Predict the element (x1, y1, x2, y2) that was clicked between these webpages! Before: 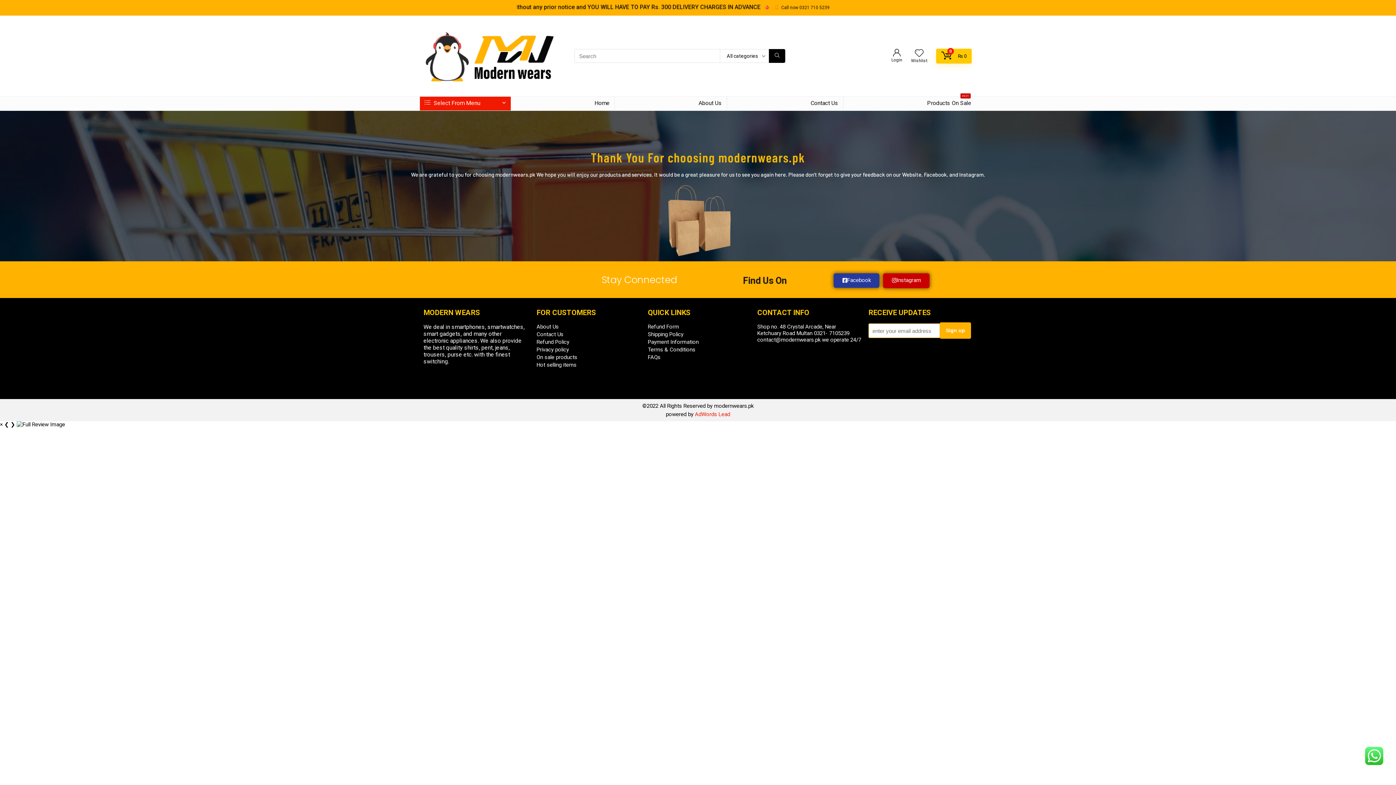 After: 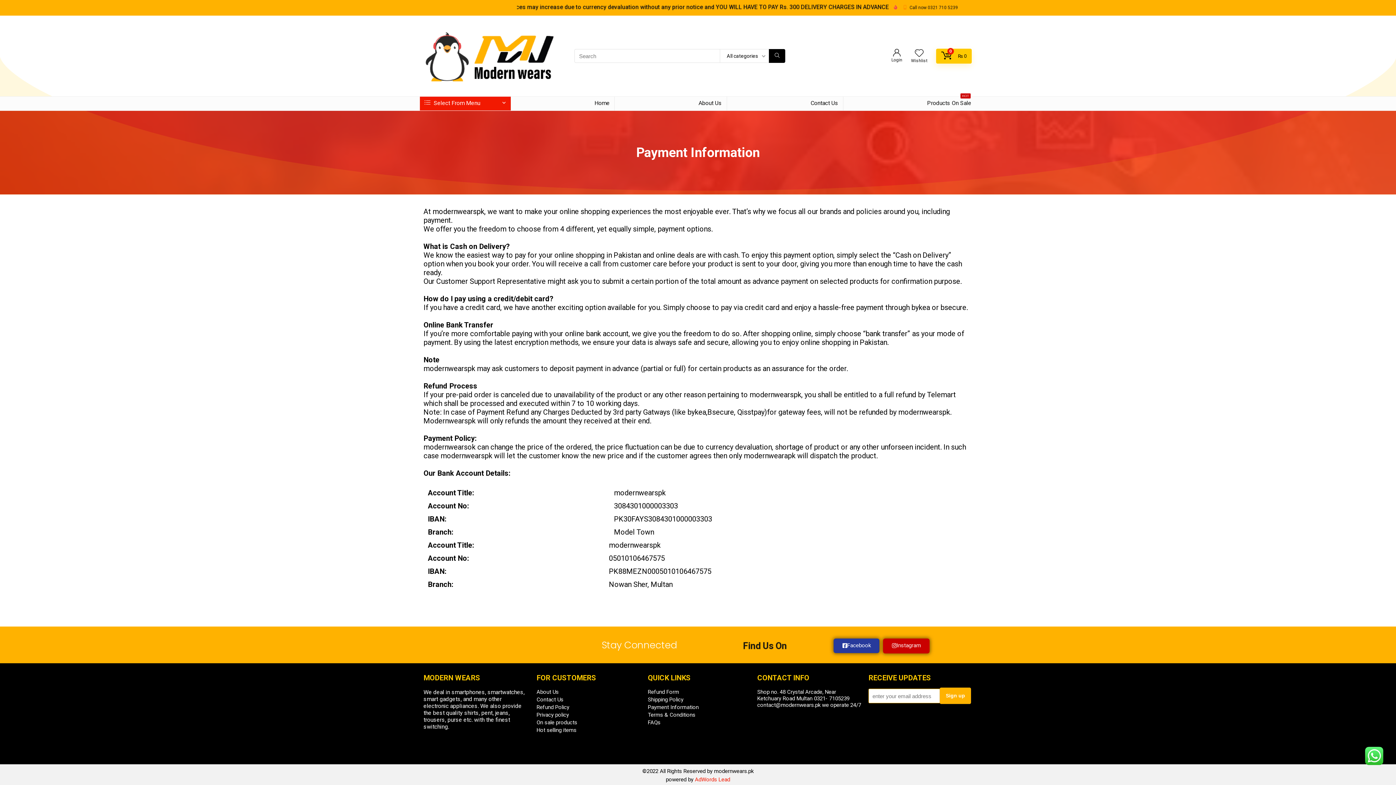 Action: label: Payment Information bbox: (648, 338, 753, 345)